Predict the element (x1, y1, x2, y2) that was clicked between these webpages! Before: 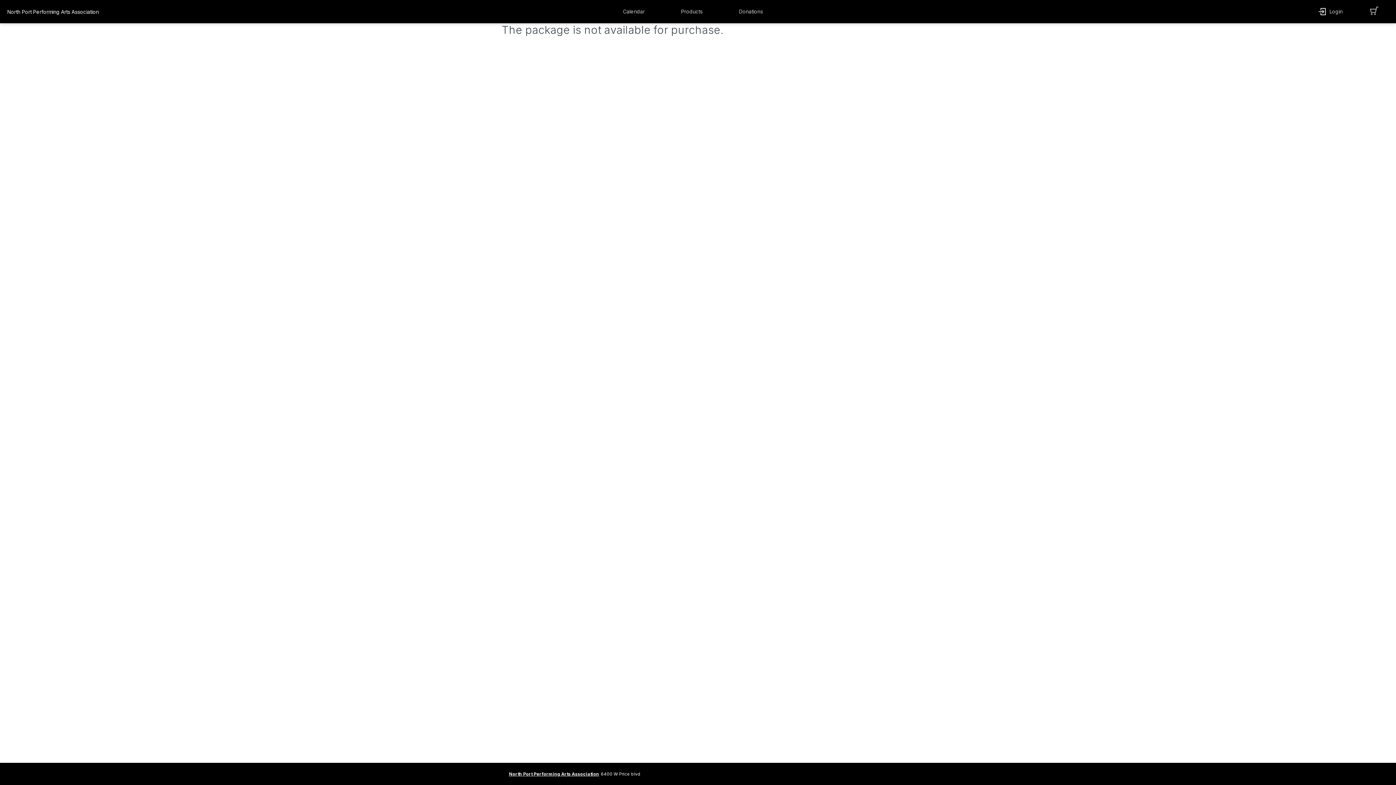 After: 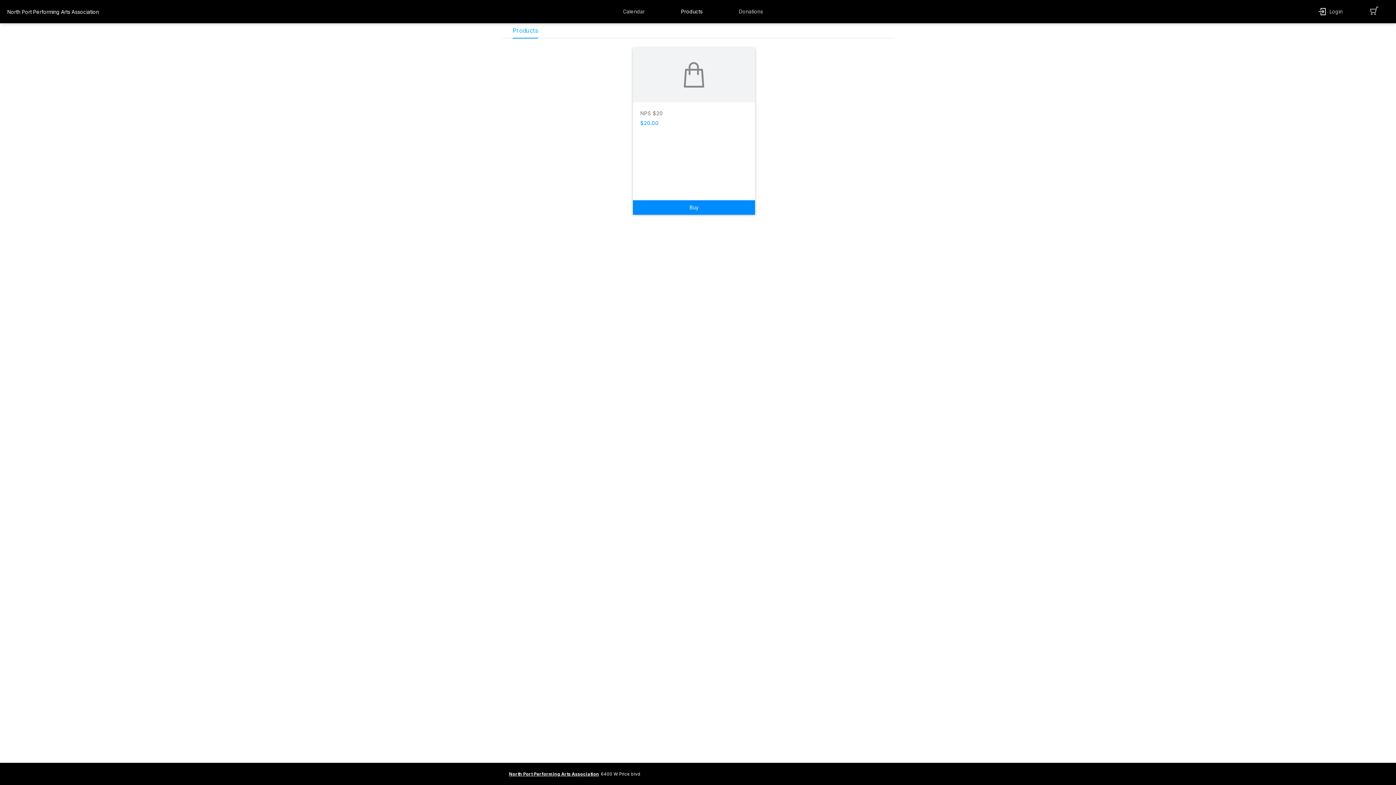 Action: bbox: (672, 7, 711, 15) label: products button